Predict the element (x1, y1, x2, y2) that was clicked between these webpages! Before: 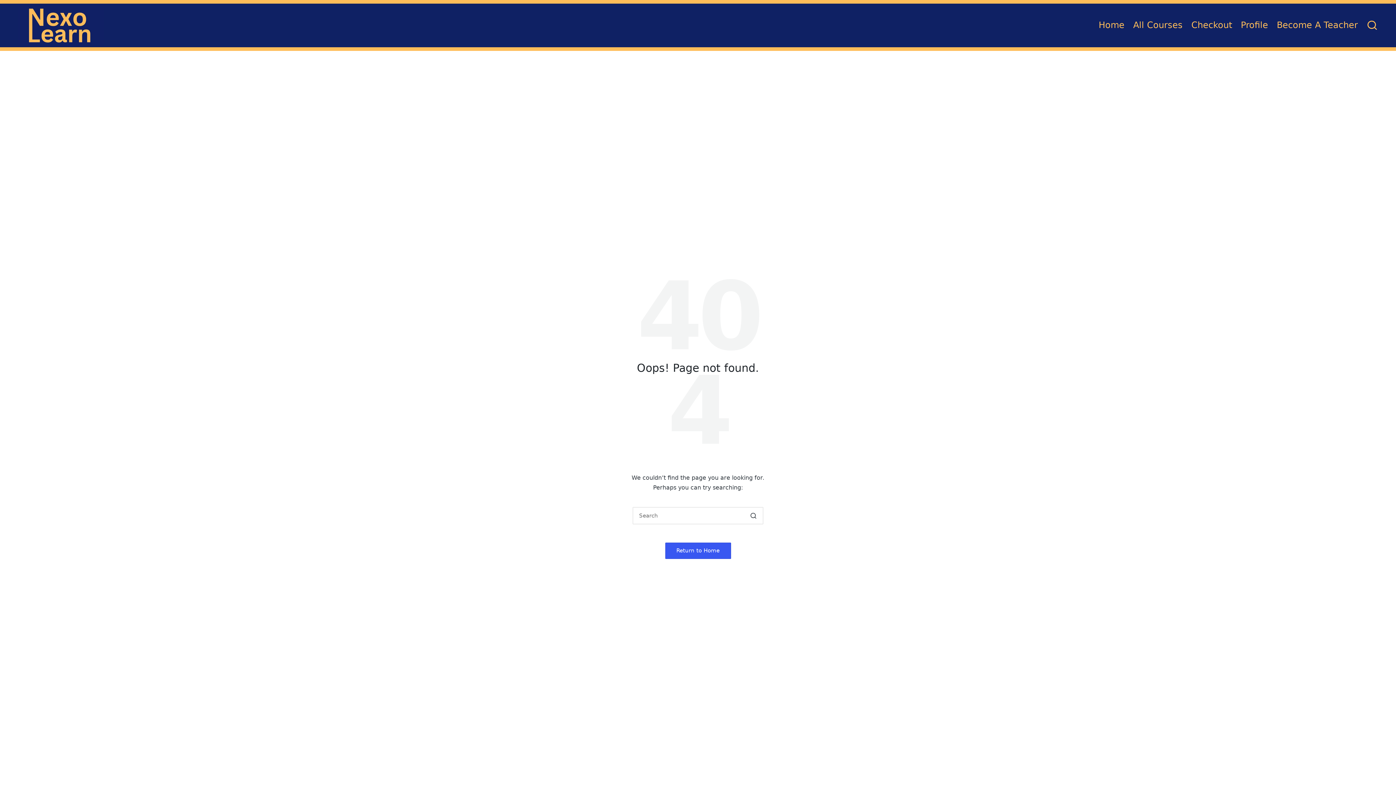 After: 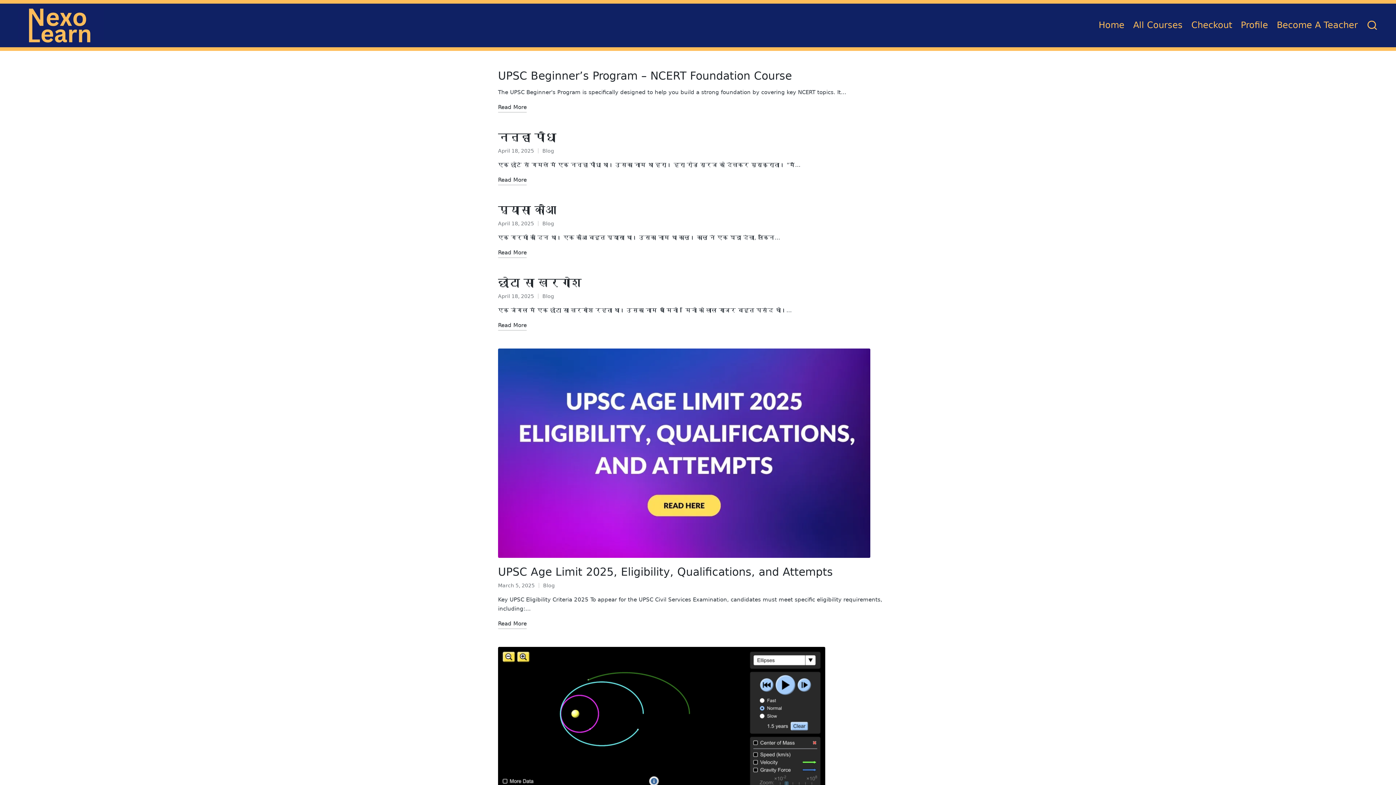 Action: bbox: (749, 507, 758, 524) label: Search